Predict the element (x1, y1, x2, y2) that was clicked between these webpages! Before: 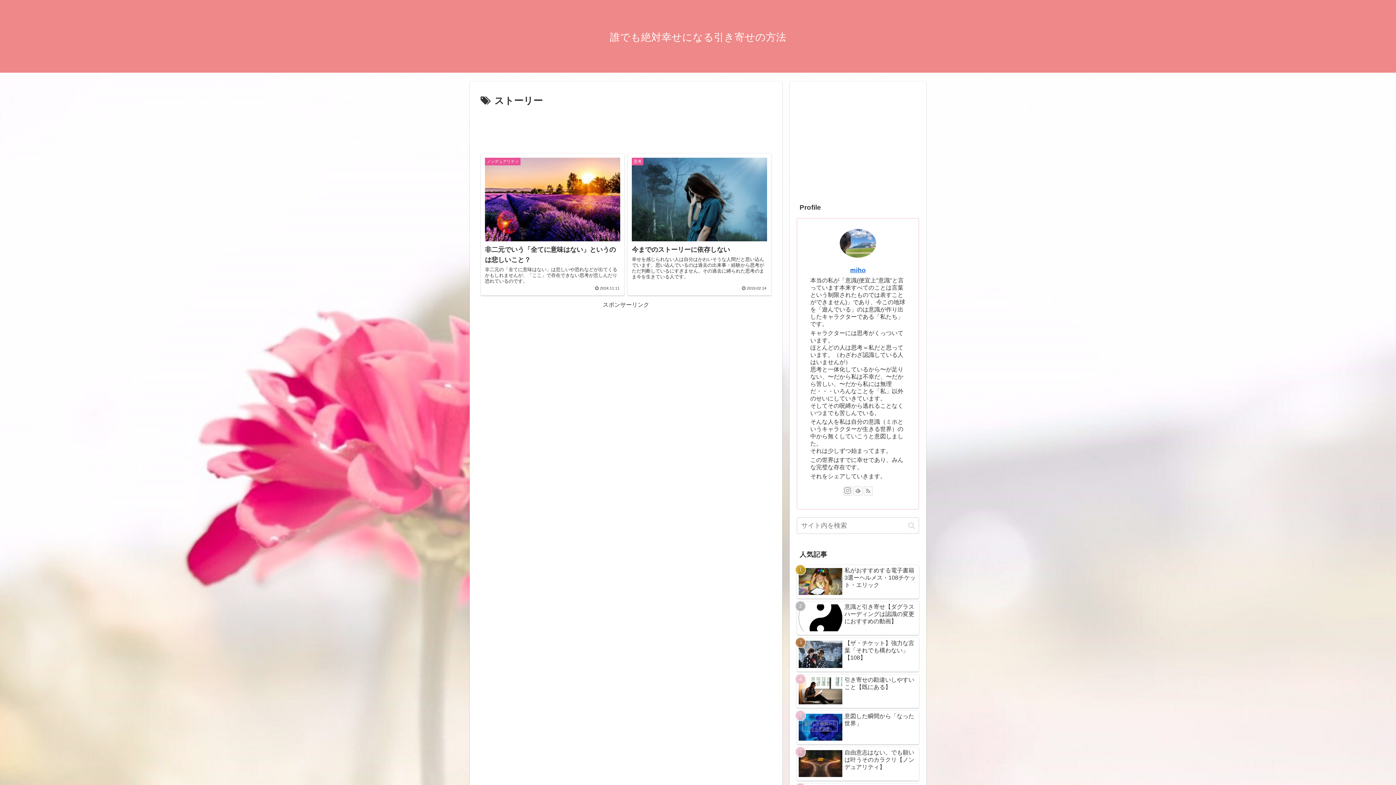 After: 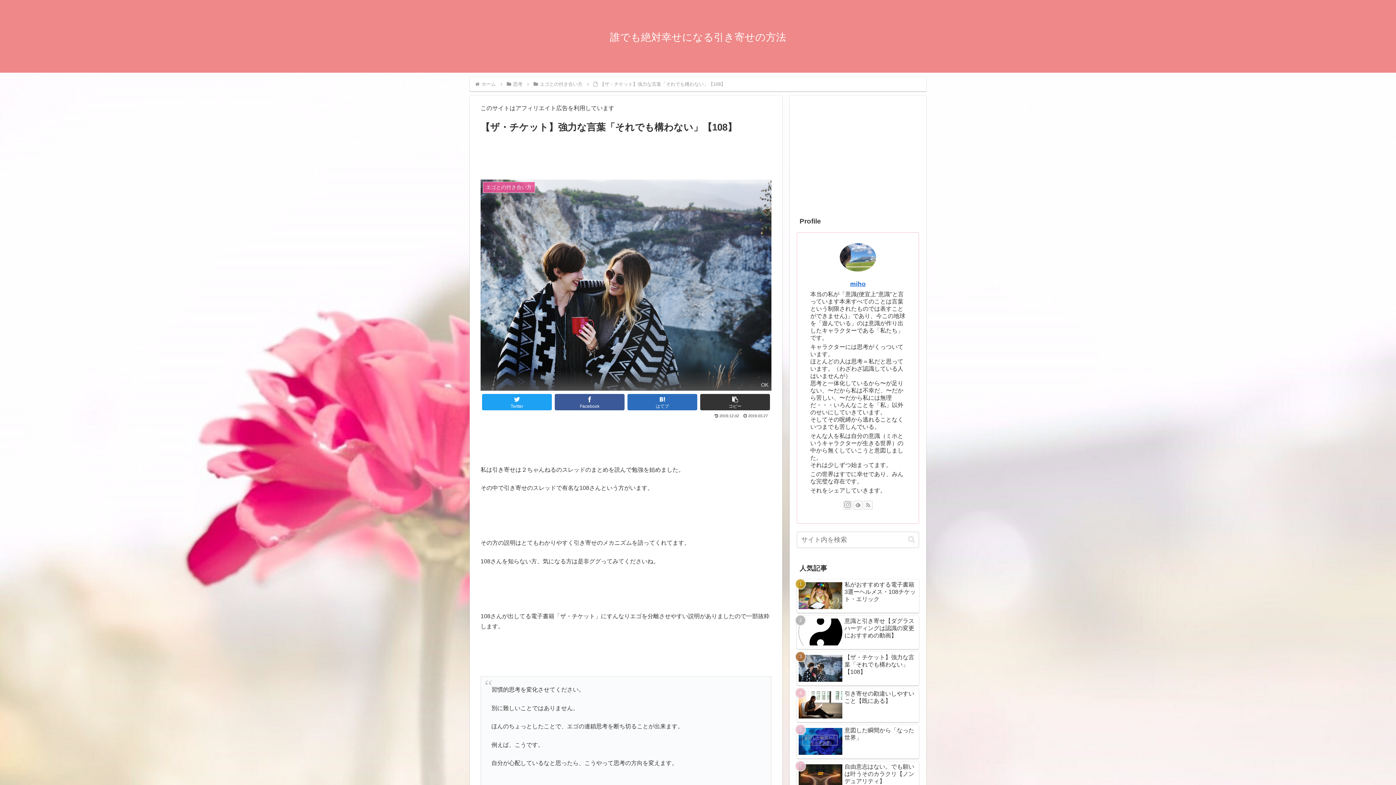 Action: bbox: (797, 638, 919, 671) label: 【ザ・チケット】強力な言葉「それでも構わない」【108】